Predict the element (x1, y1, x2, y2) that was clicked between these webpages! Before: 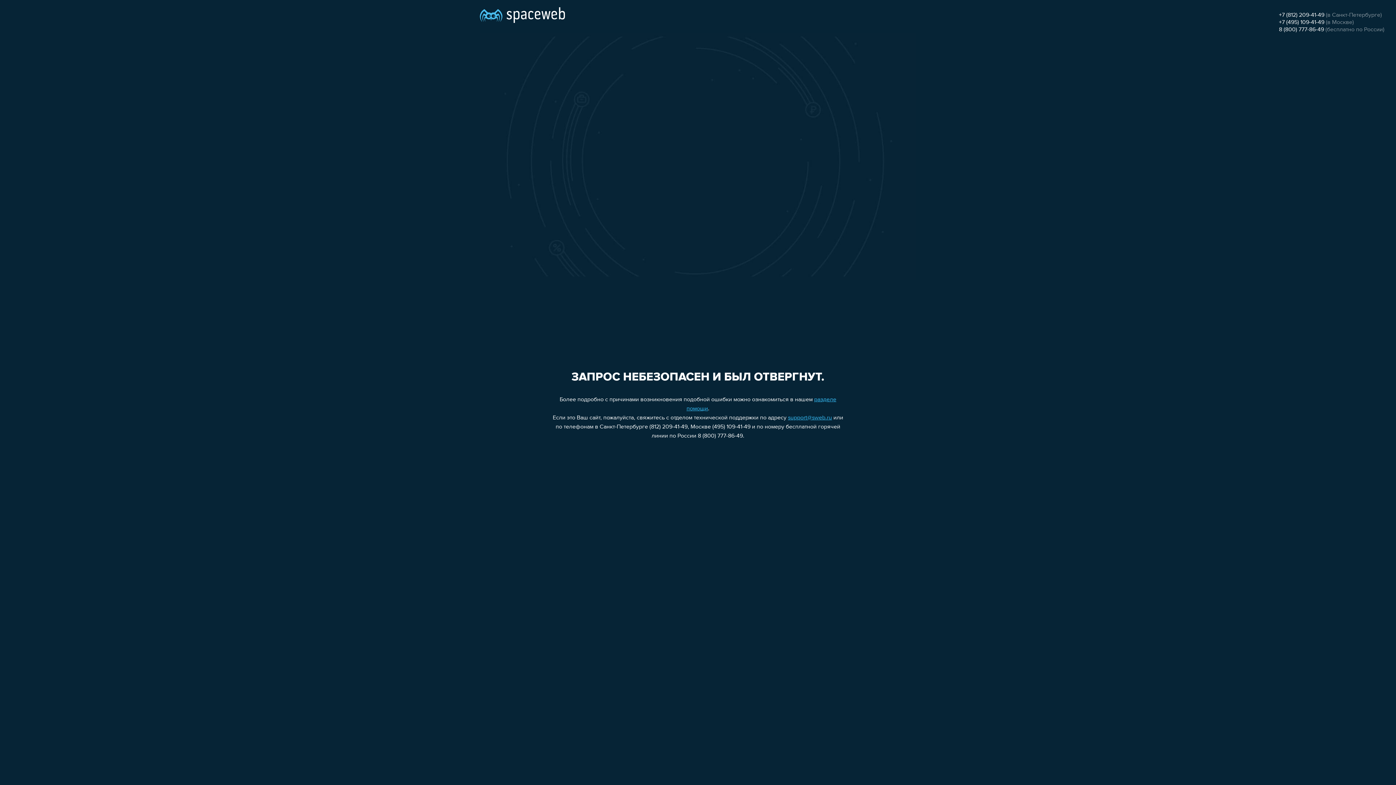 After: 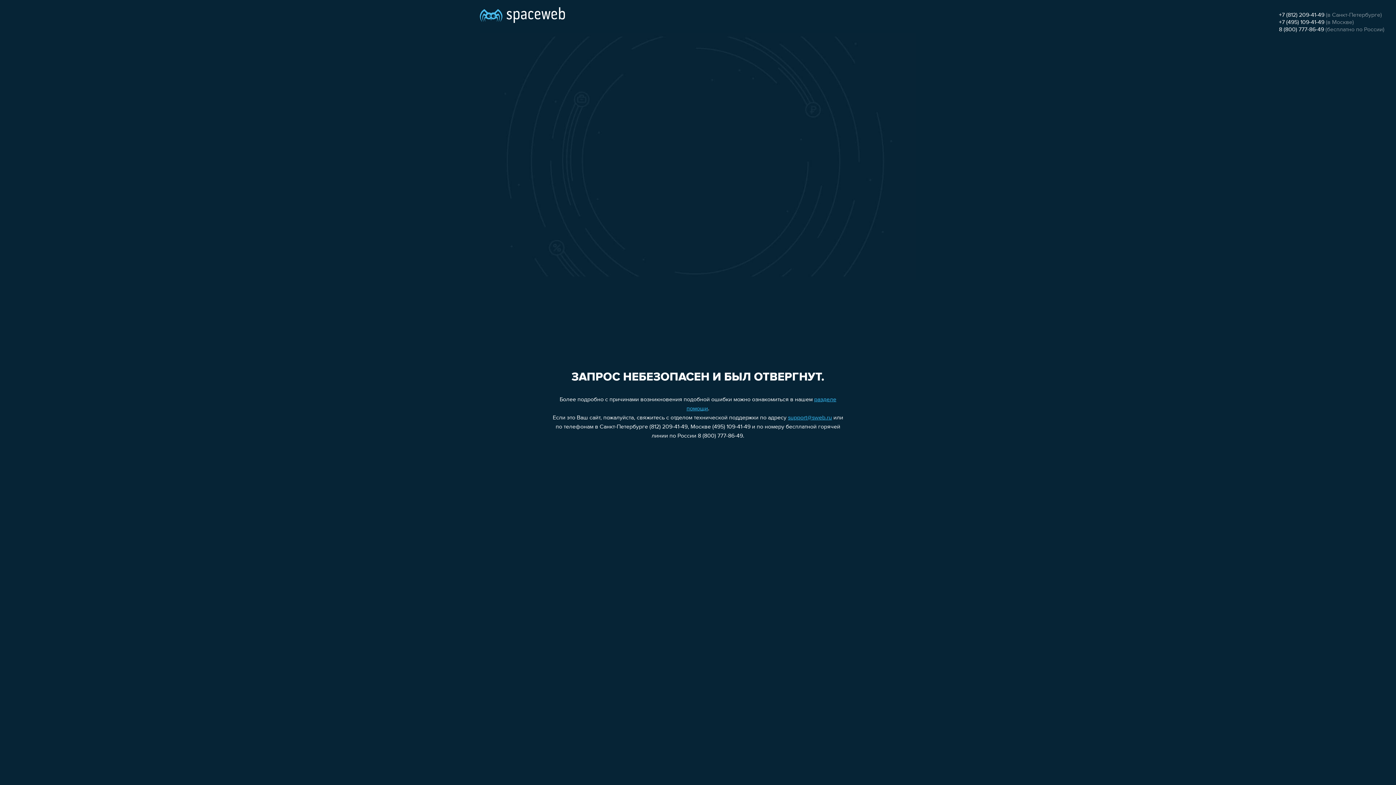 Action: label: 8 (800) 777-86-49 bbox: (1279, 26, 1324, 32)